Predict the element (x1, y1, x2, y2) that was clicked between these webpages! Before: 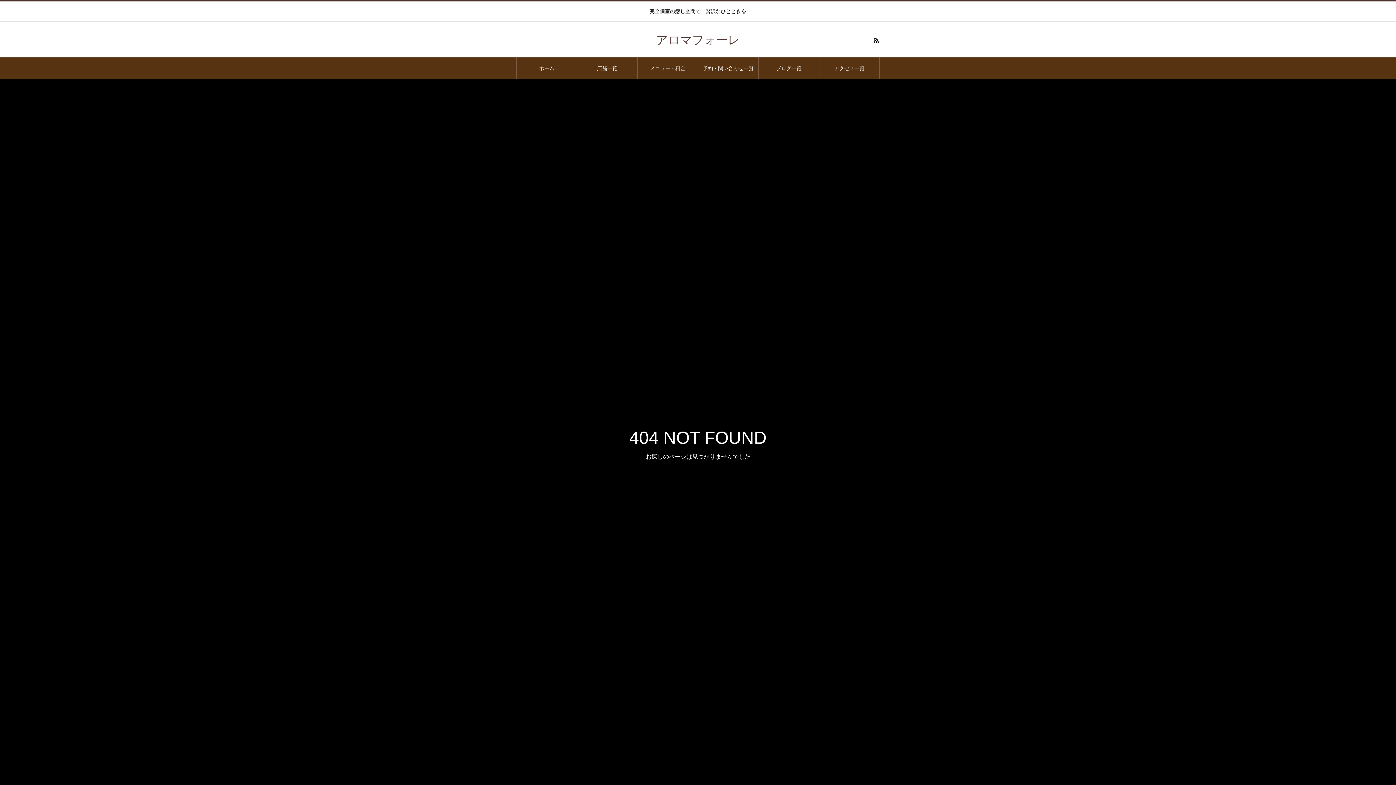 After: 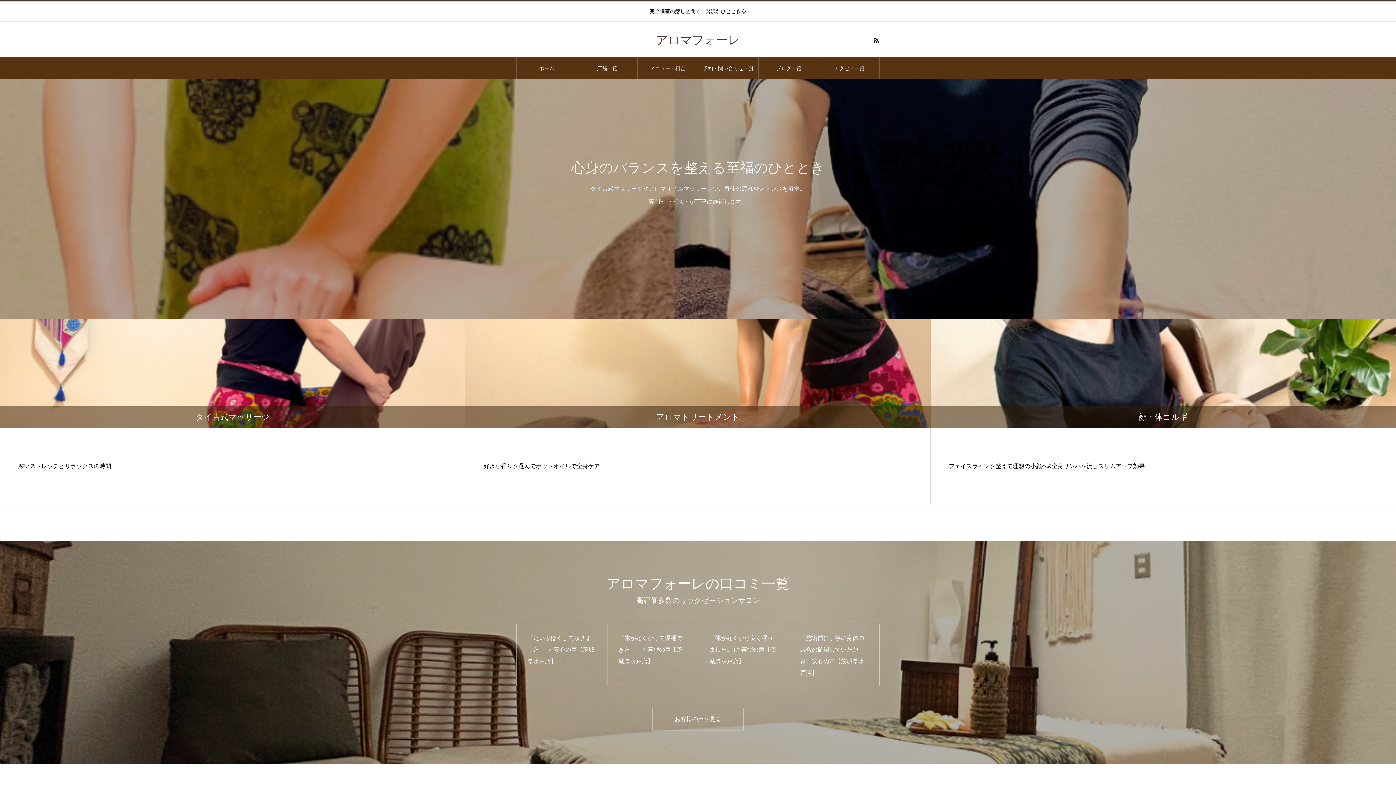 Action: label: アロマフォーレ bbox: (656, 39, 740, 45)